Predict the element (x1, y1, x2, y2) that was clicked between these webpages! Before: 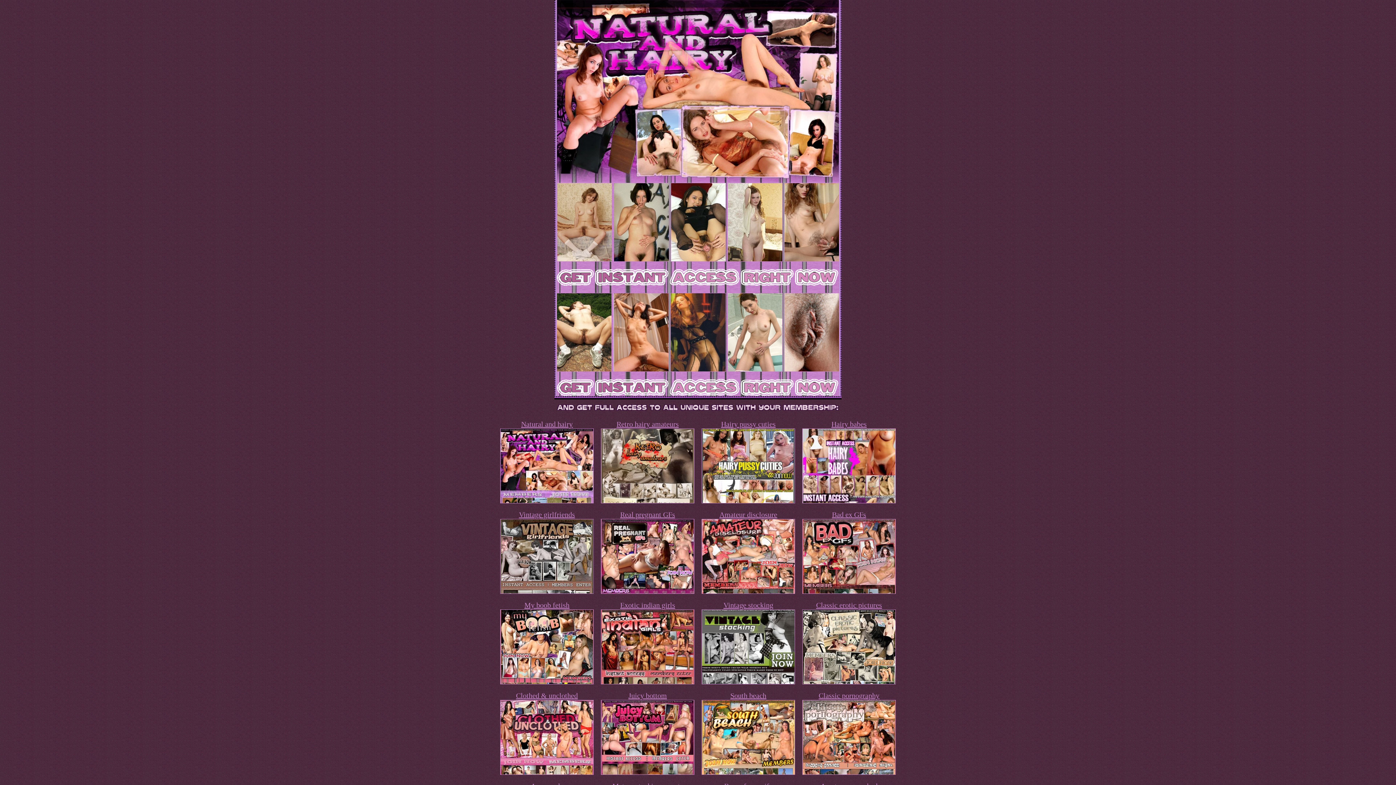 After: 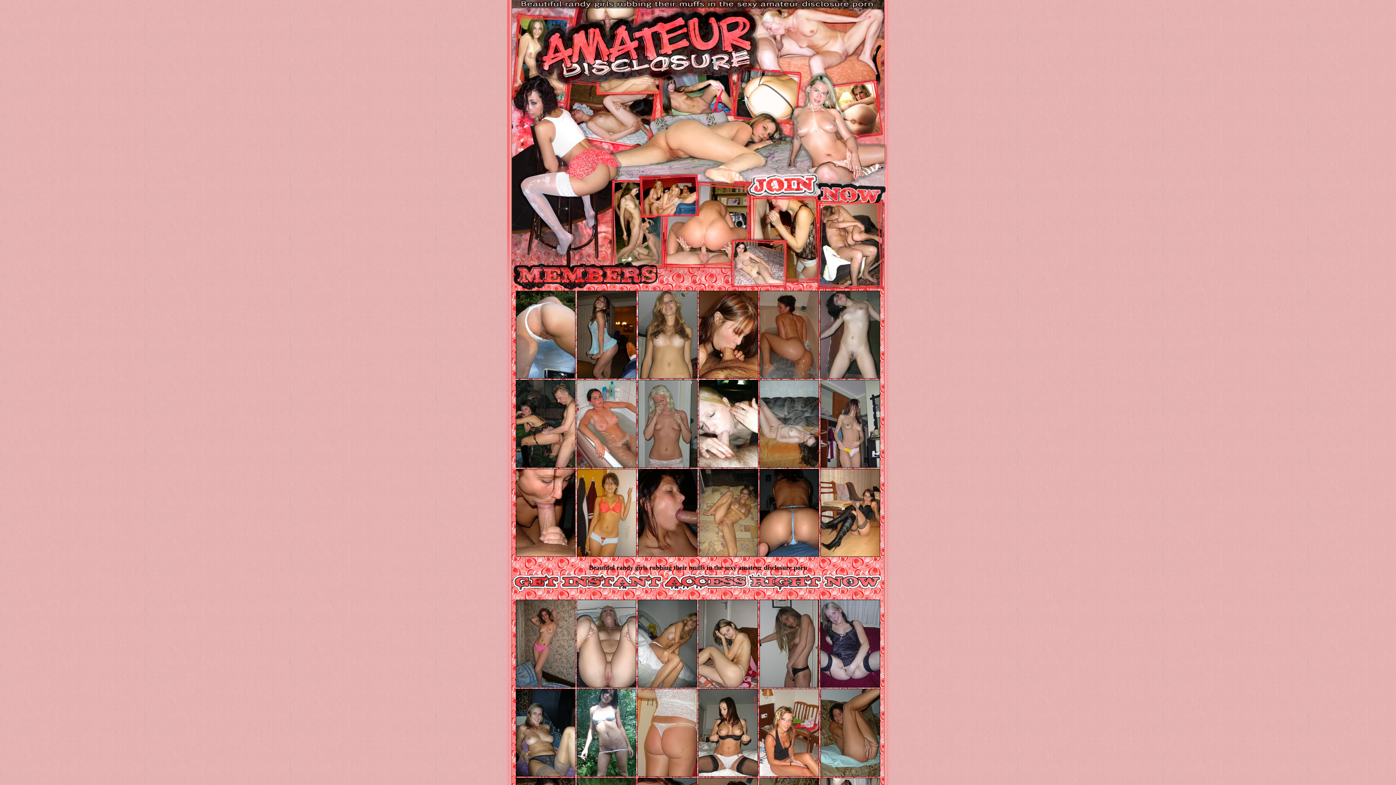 Action: label: Amateur disclosure
 bbox: (701, 510, 795, 595)